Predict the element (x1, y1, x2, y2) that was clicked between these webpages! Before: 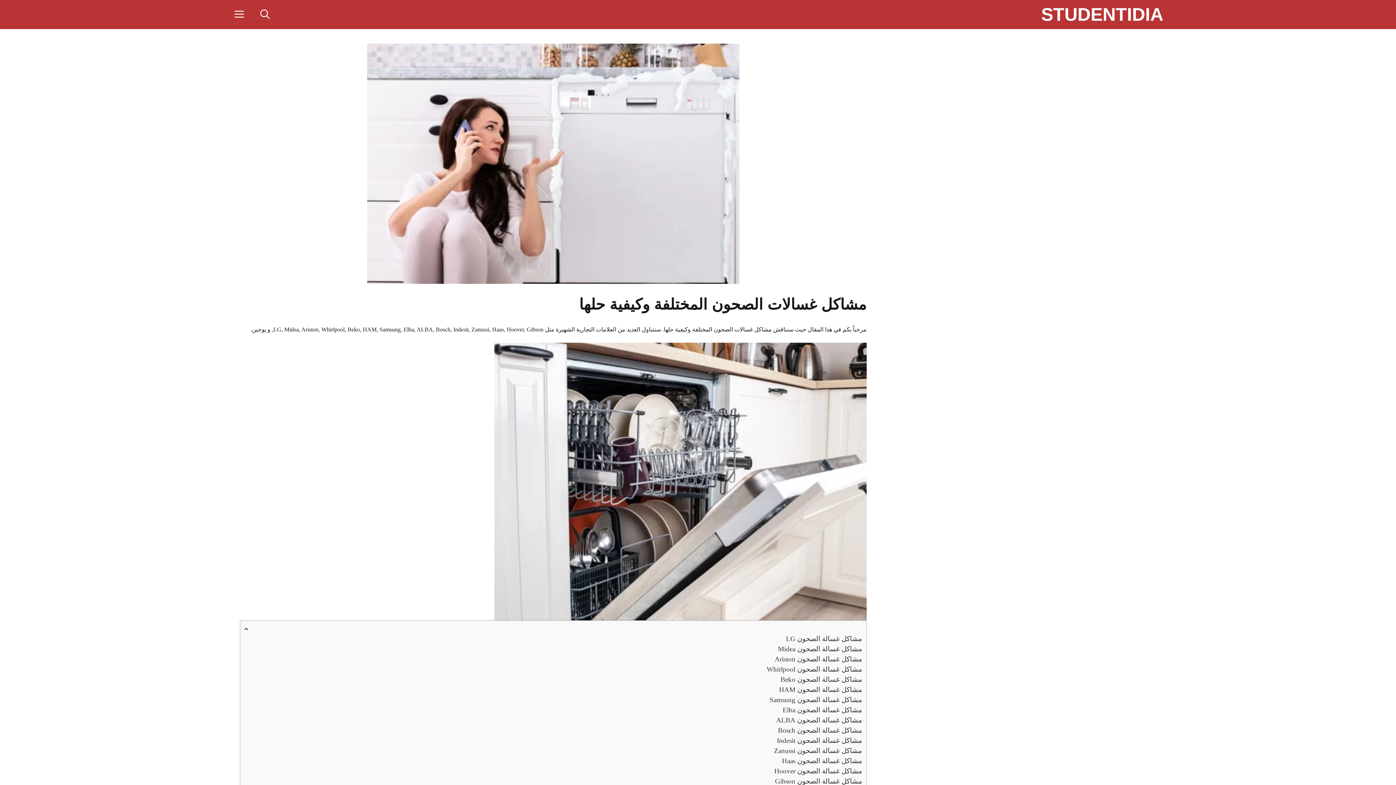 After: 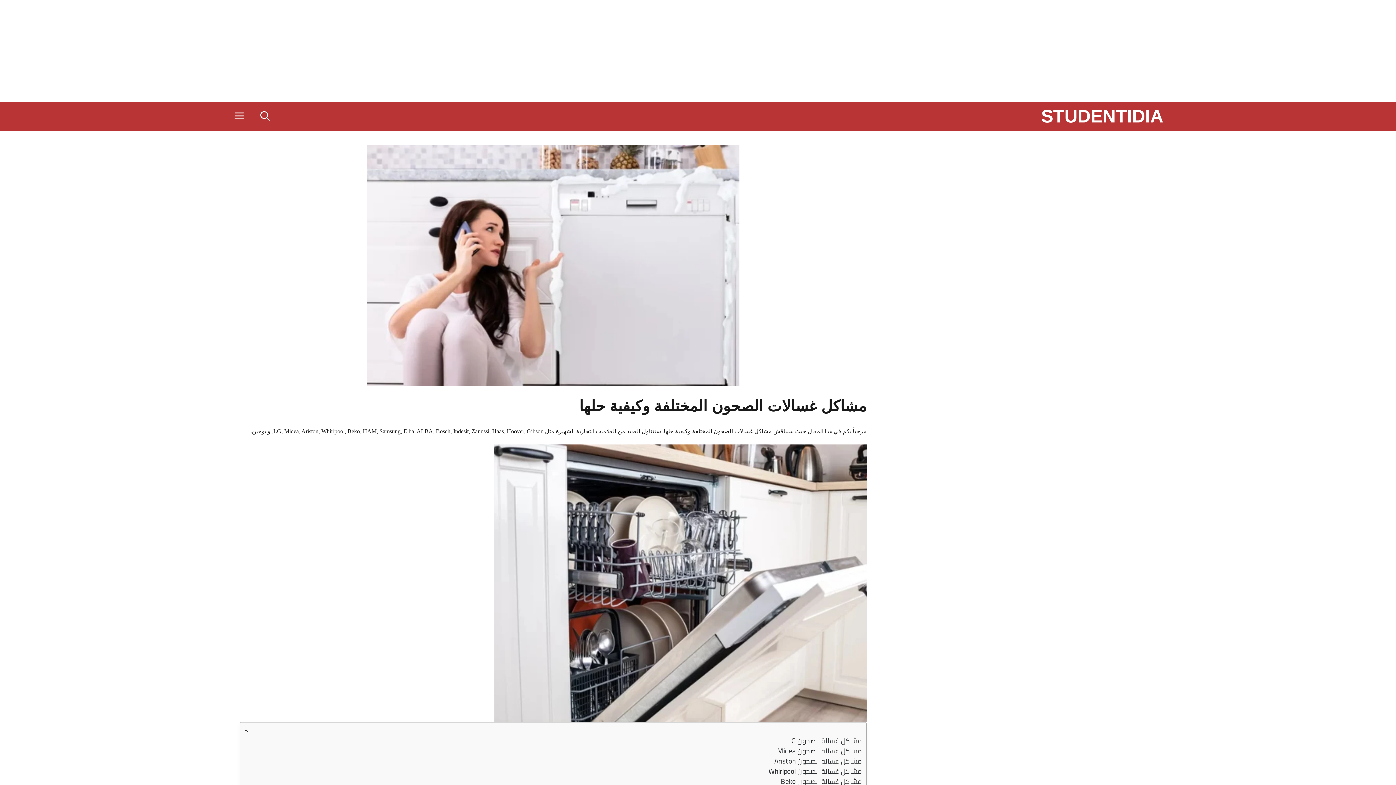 Action: bbox: (251, 0, 278, 29) label: Open search